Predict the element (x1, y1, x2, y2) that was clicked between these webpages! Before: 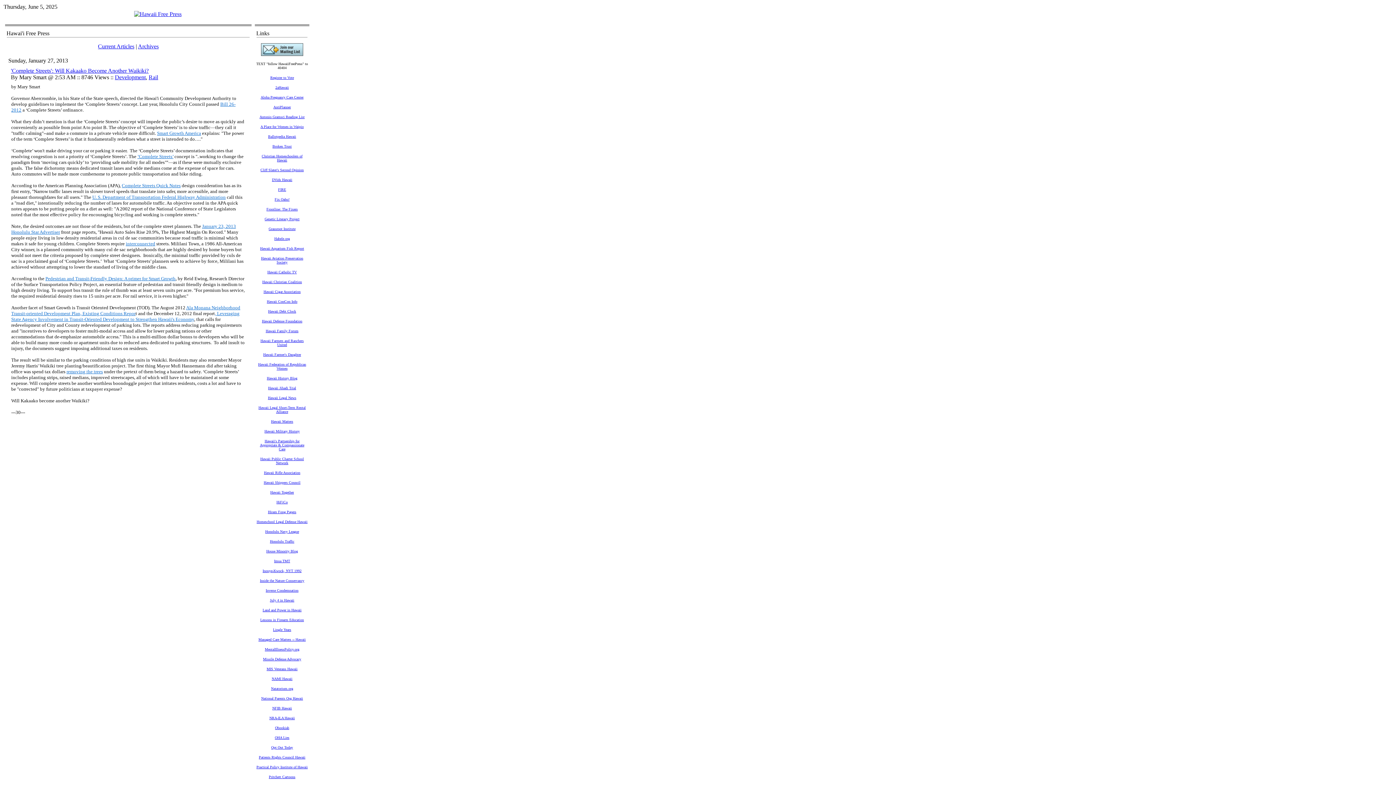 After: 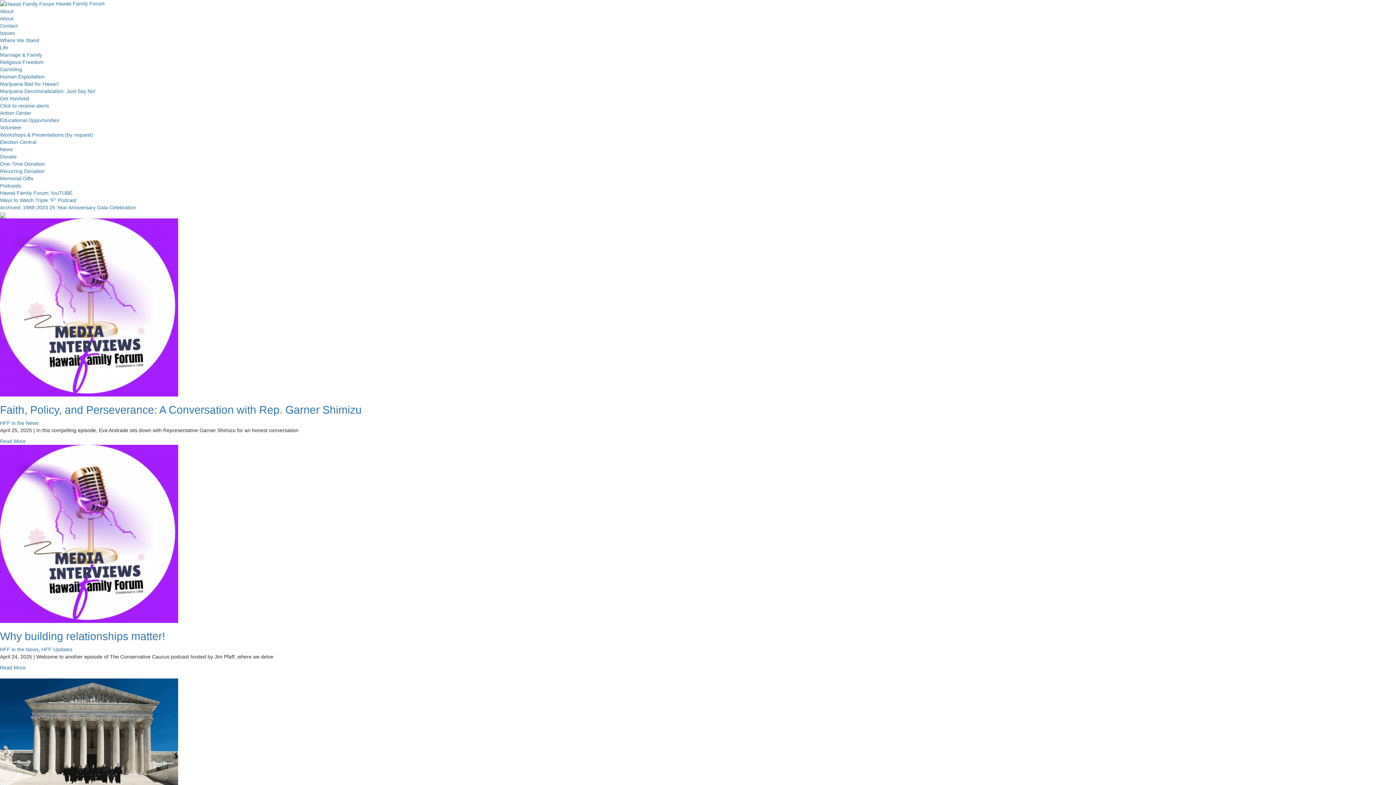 Action: bbox: (265, 327, 298, 333) label: Hawaii Family Forum